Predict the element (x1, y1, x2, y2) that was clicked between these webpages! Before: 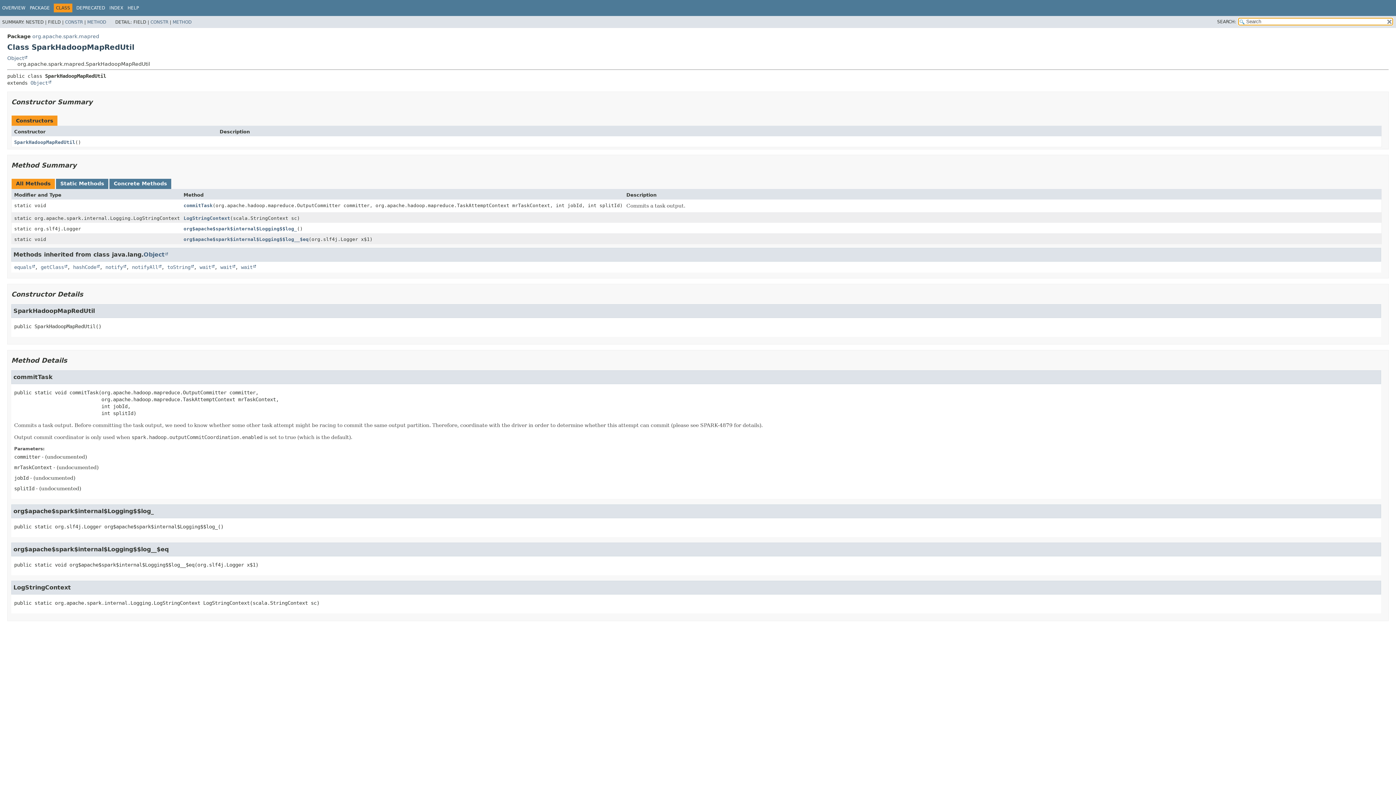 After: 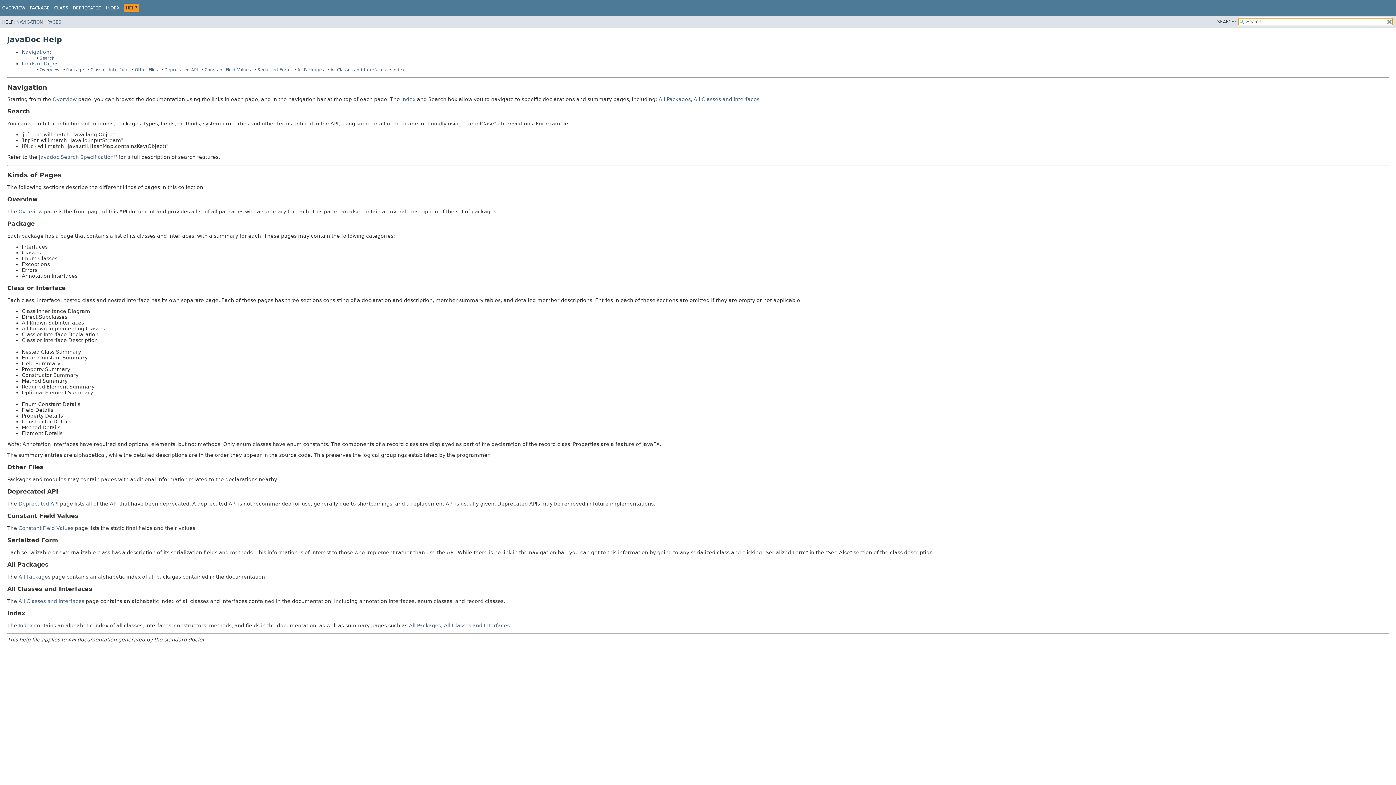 Action: label: HELP bbox: (127, 5, 138, 10)